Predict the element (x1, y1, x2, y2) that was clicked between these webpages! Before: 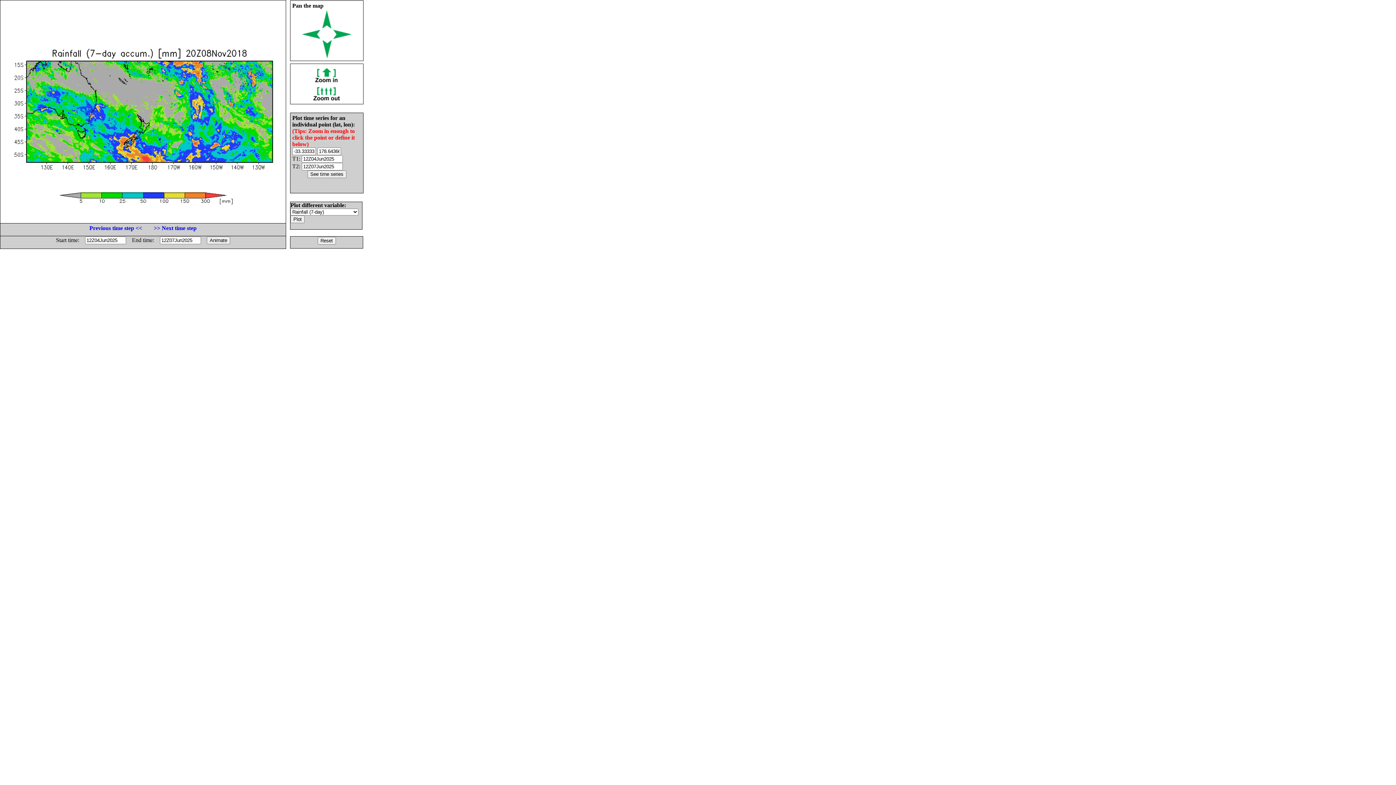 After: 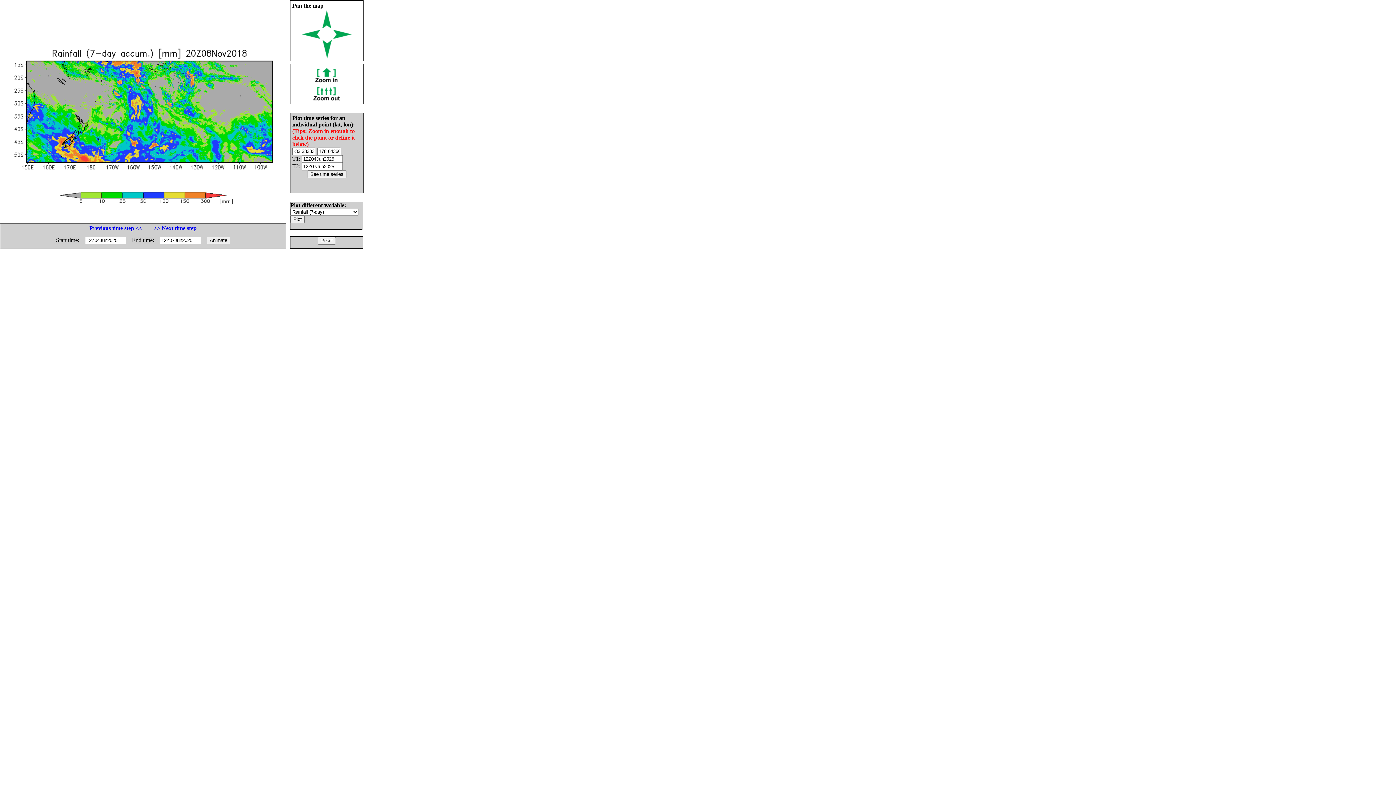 Action: bbox: (333, 33, 351, 40)